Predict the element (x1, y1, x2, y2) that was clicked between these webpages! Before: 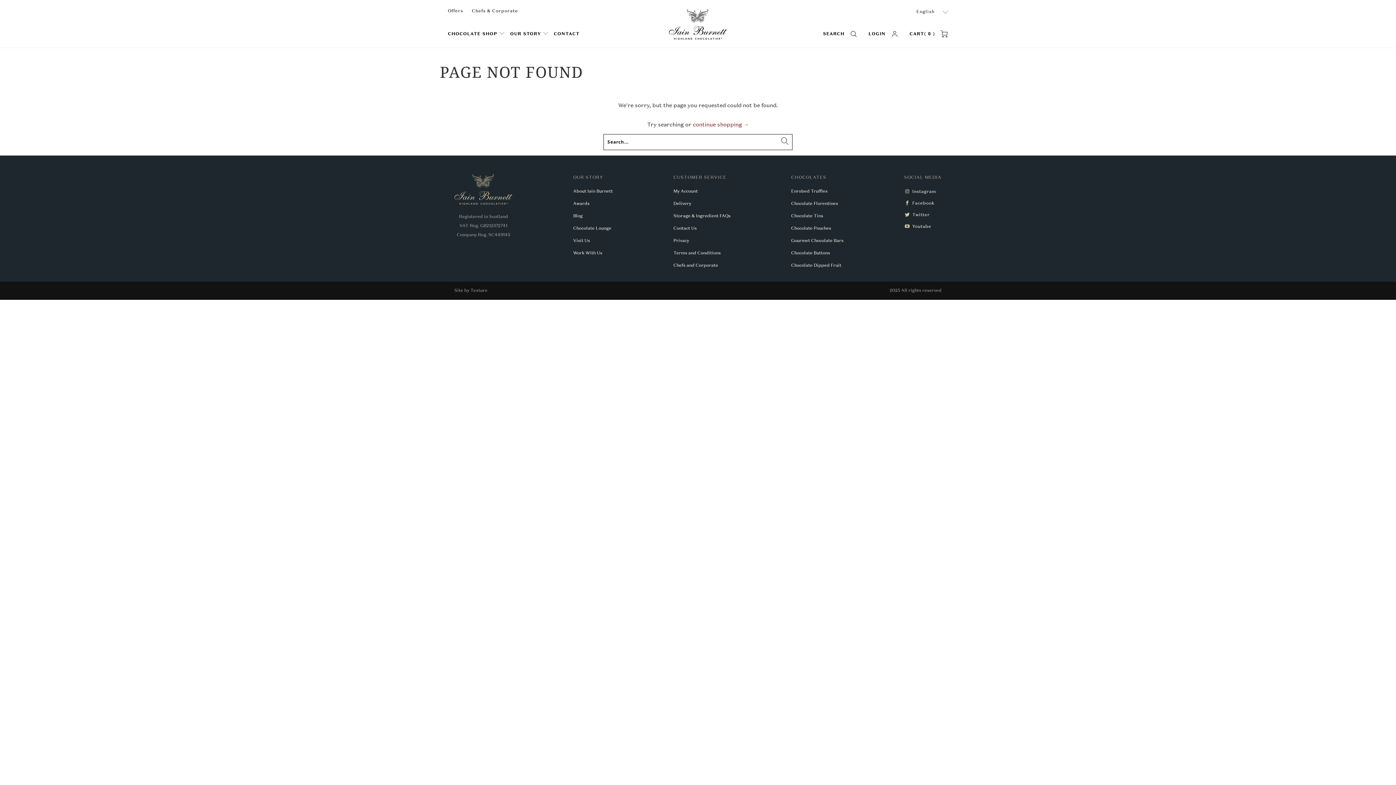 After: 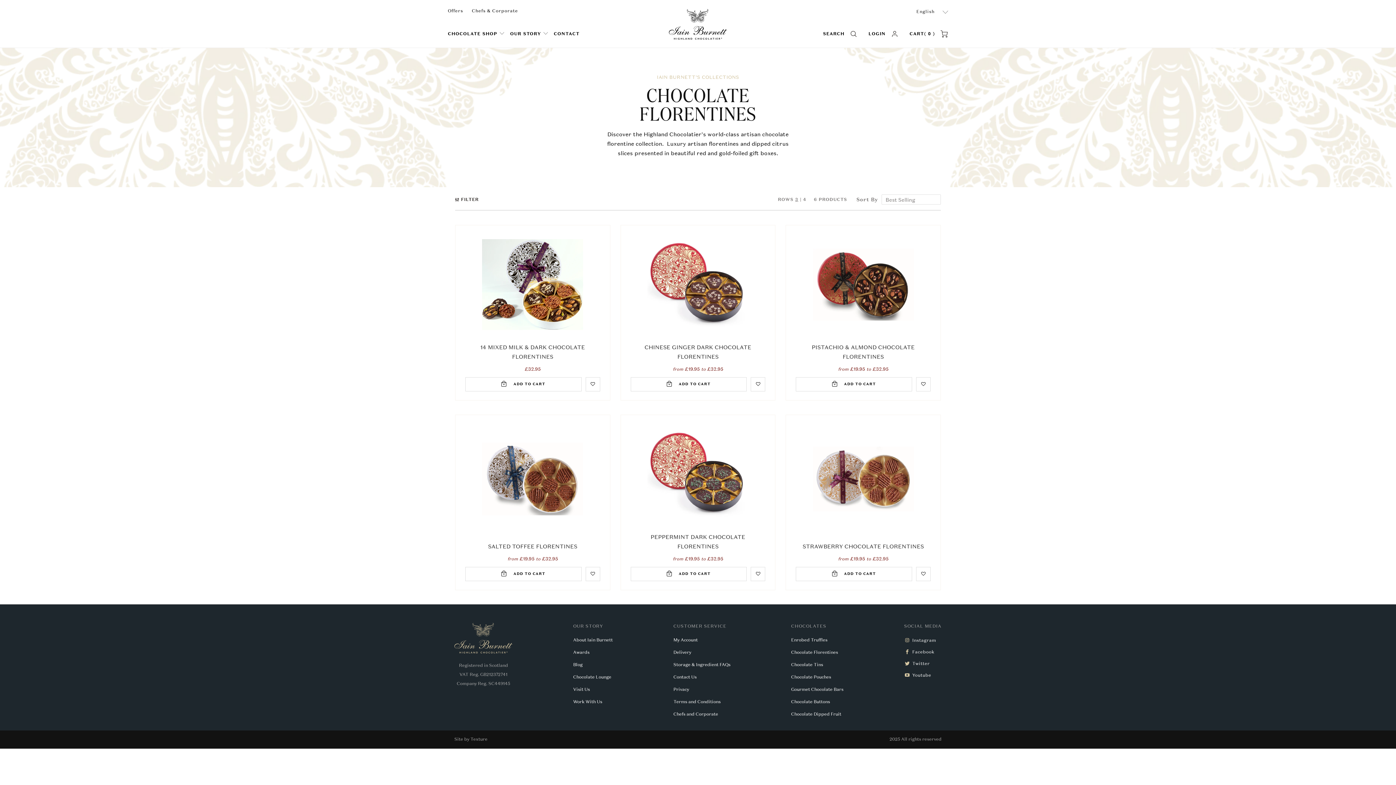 Action: bbox: (791, 200, 838, 206) label: Chocolate Florentines